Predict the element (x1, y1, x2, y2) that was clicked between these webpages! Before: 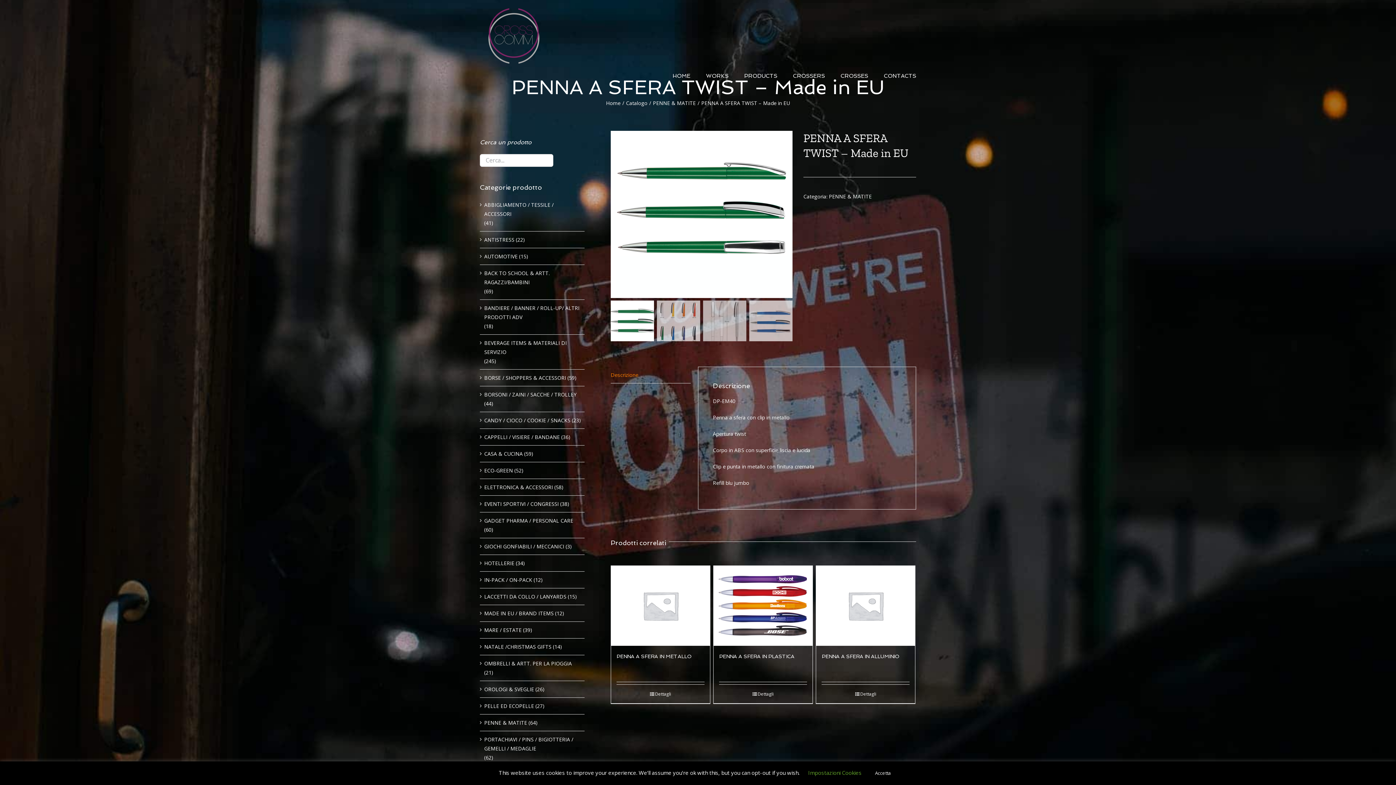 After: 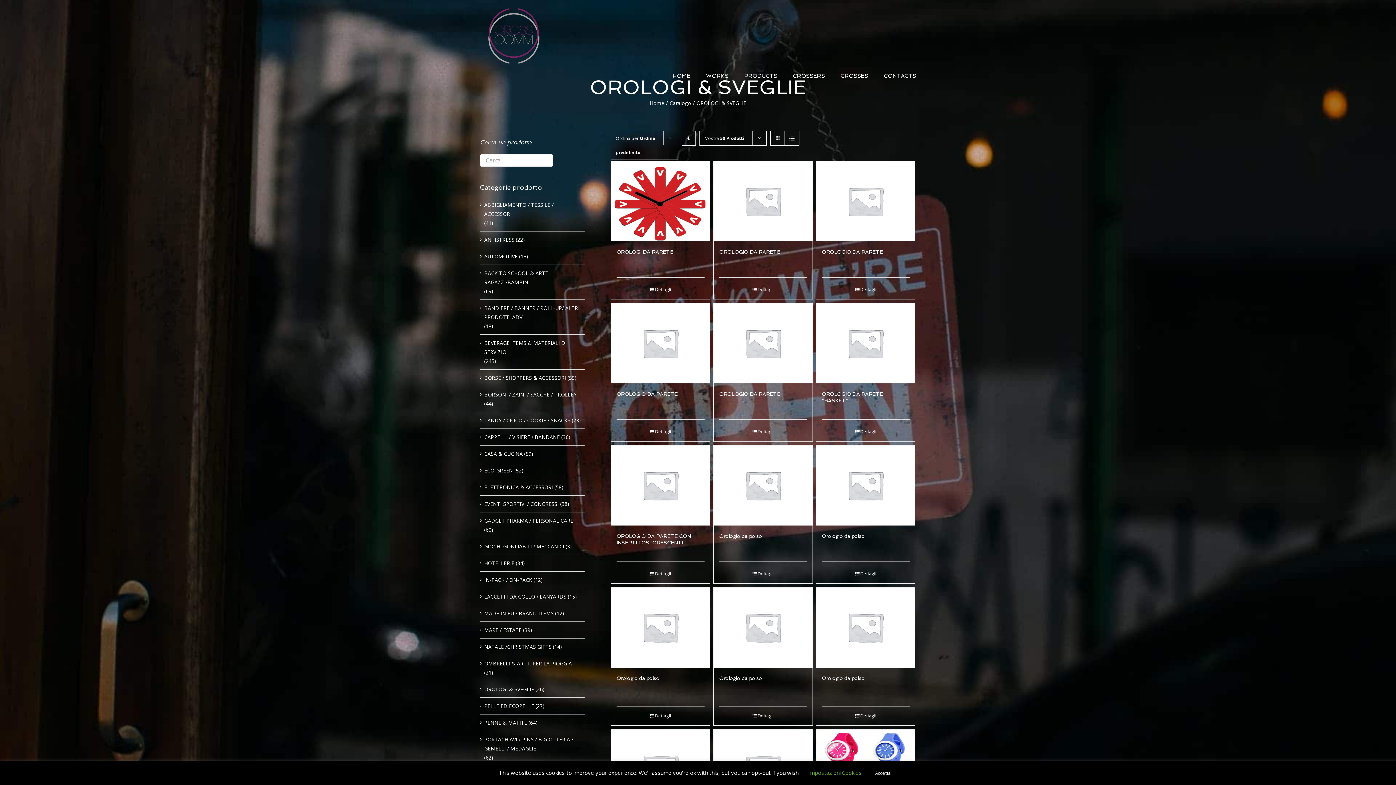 Action: label: OROLOGI & SVEGLIE bbox: (484, 685, 534, 694)